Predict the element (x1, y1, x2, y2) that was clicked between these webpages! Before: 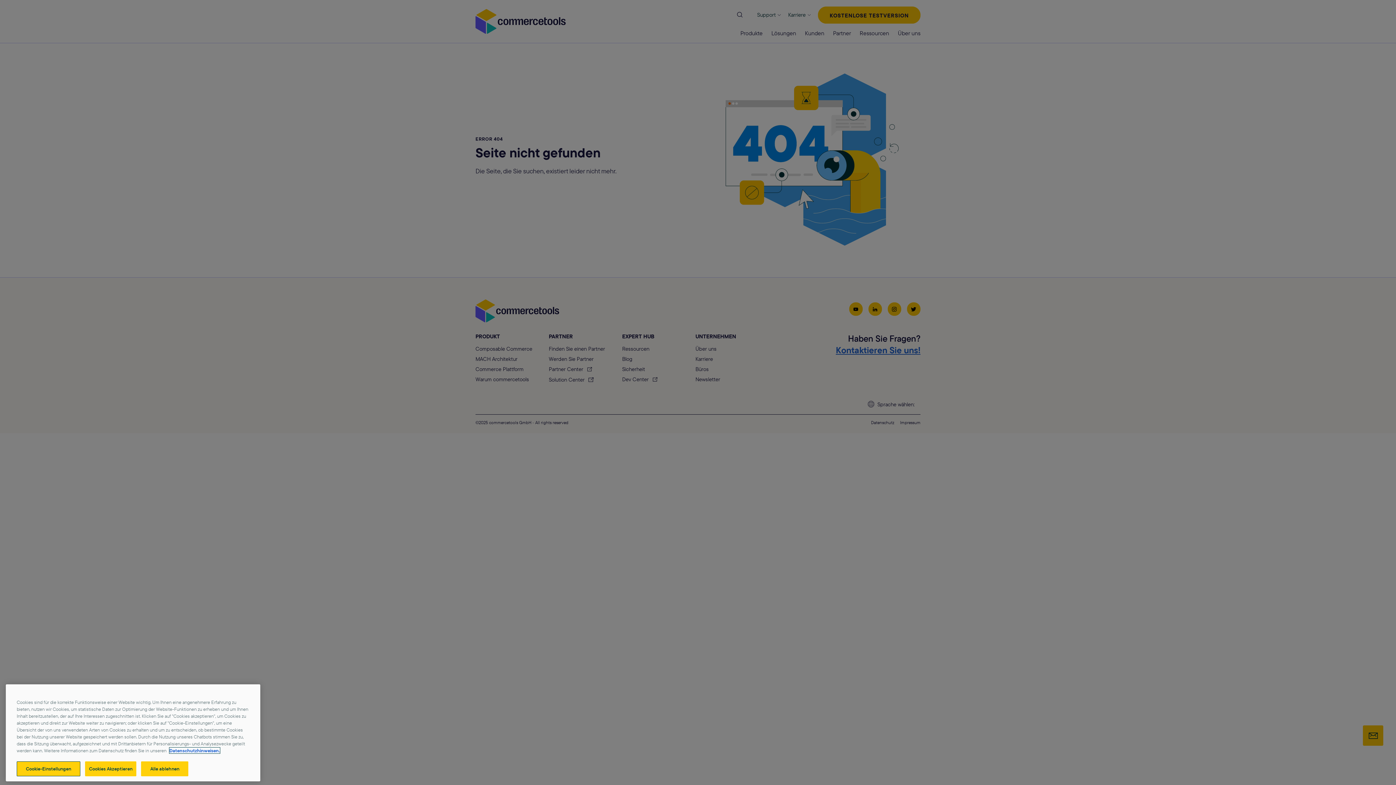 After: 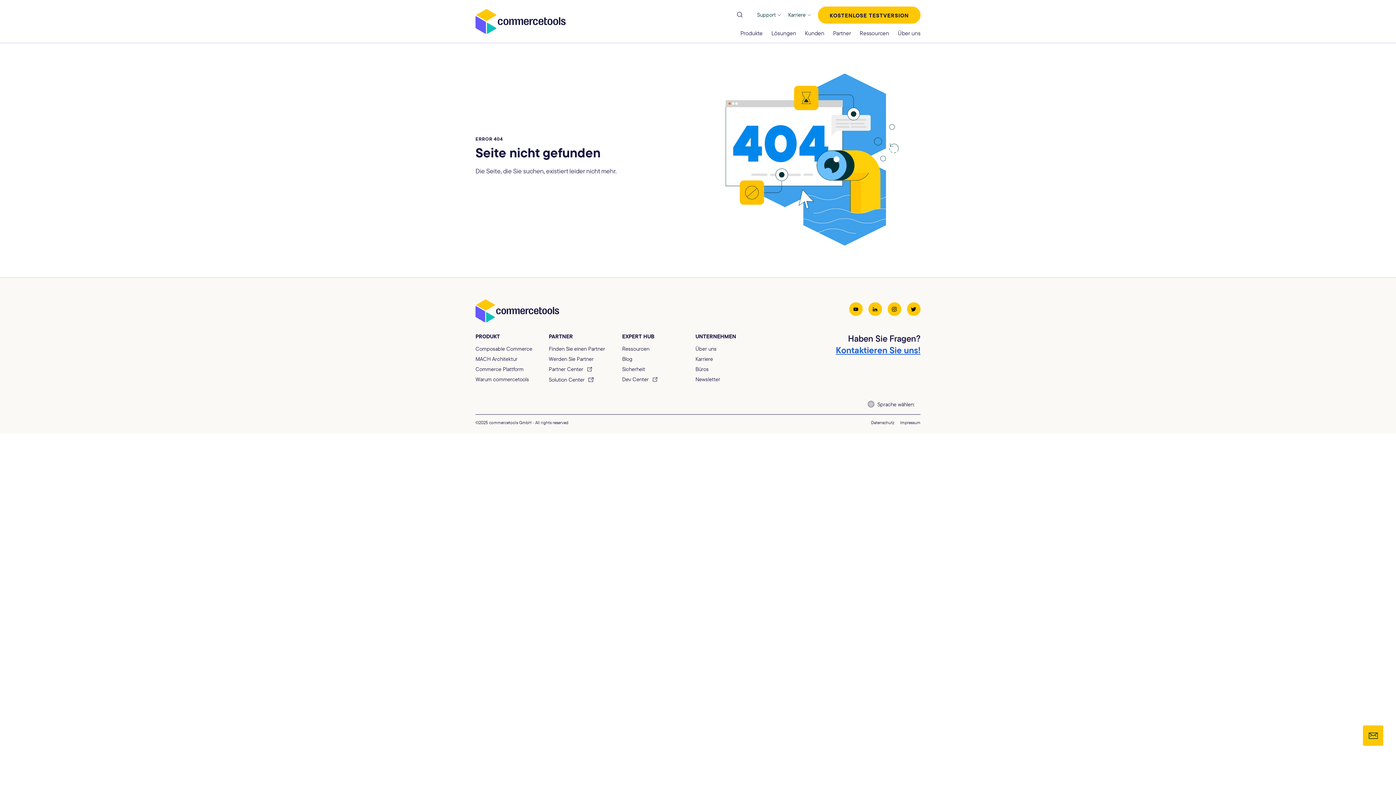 Action: bbox: (85, 774, 136, 789) label: Cookies Akzeptieren